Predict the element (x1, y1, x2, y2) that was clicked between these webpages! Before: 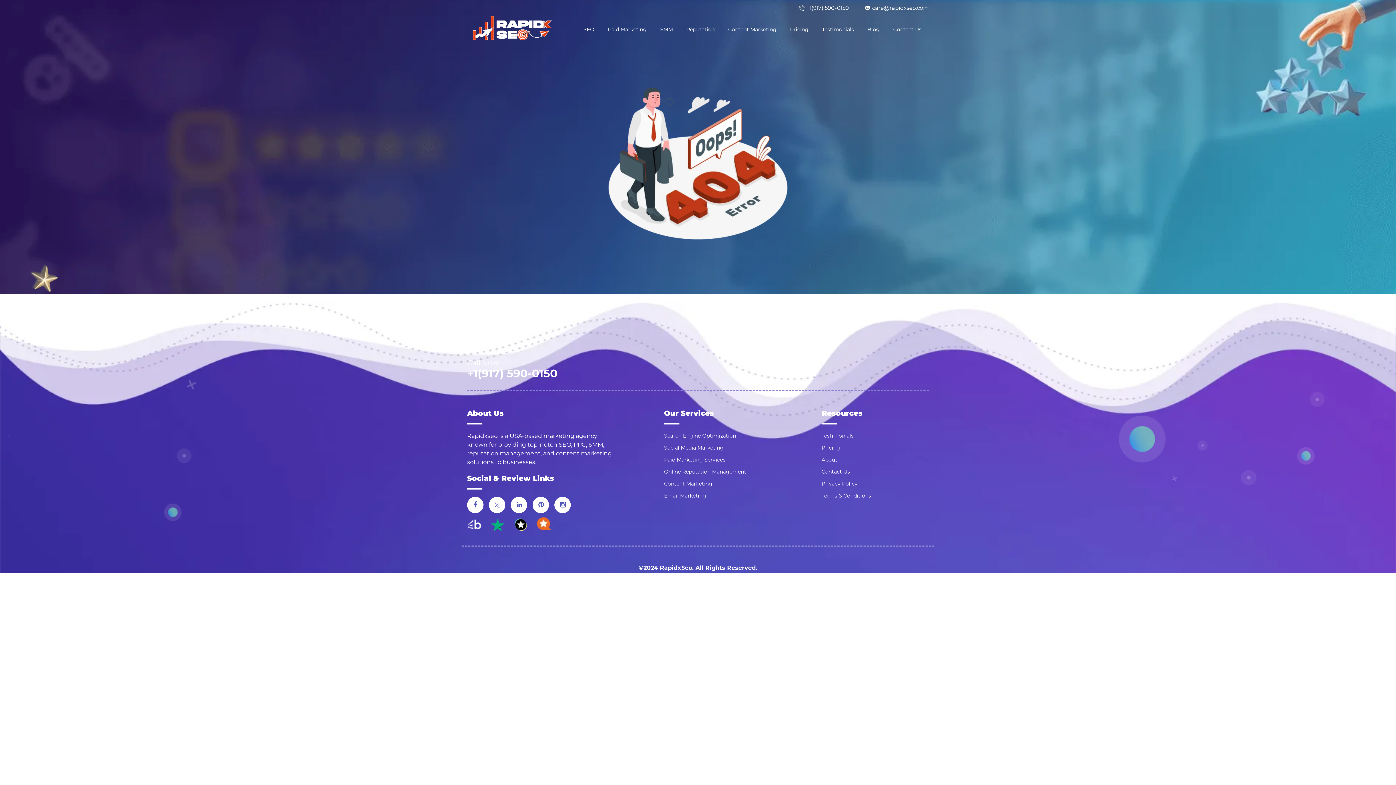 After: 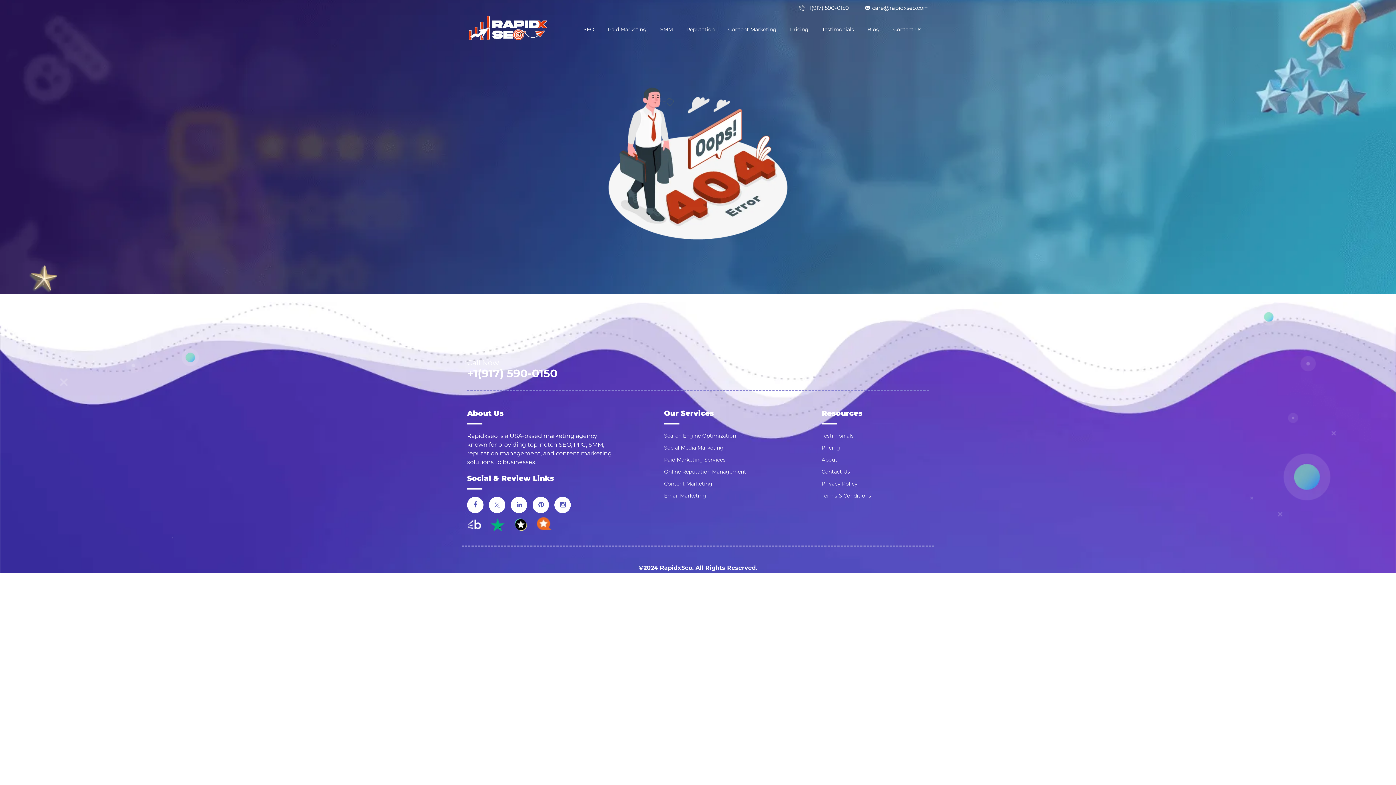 Action: bbox: (513, 521, 528, 527)